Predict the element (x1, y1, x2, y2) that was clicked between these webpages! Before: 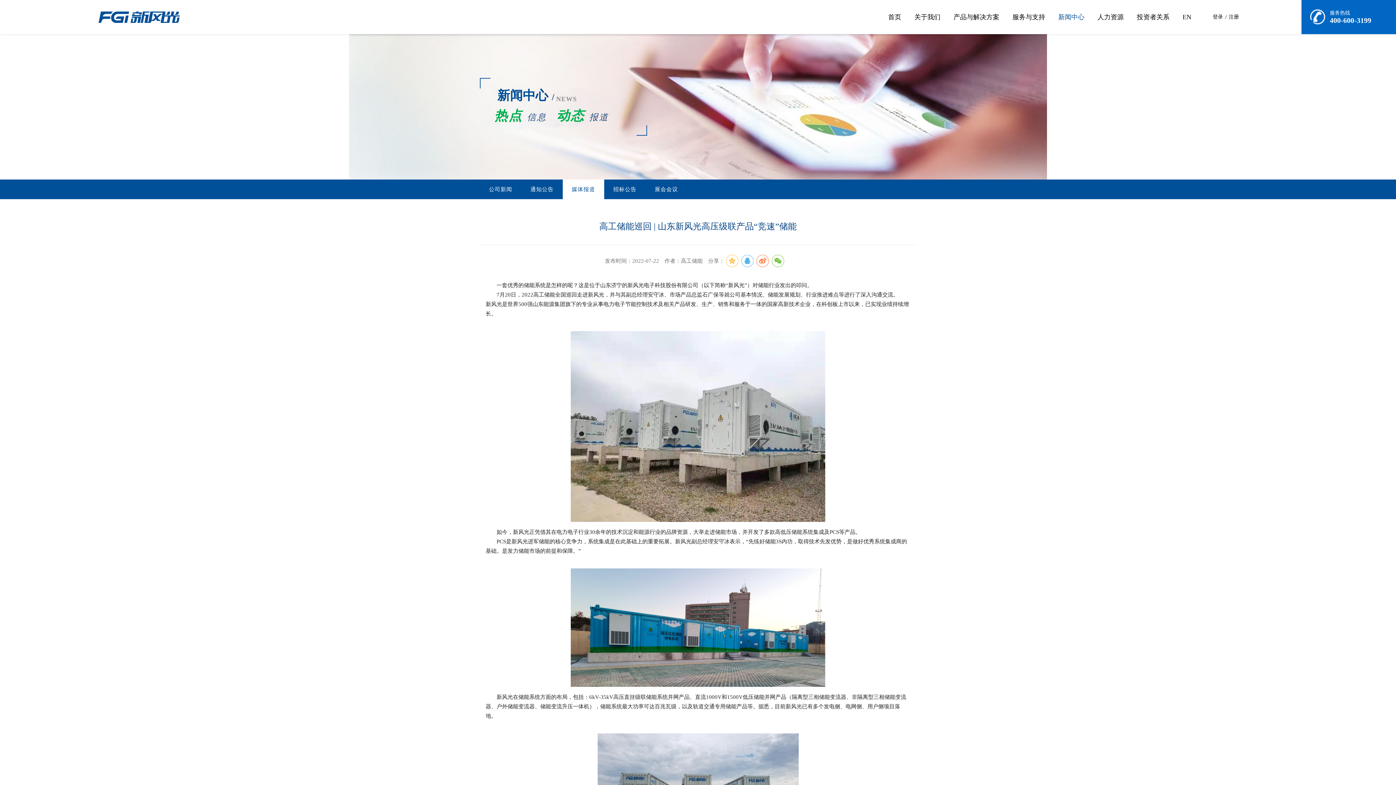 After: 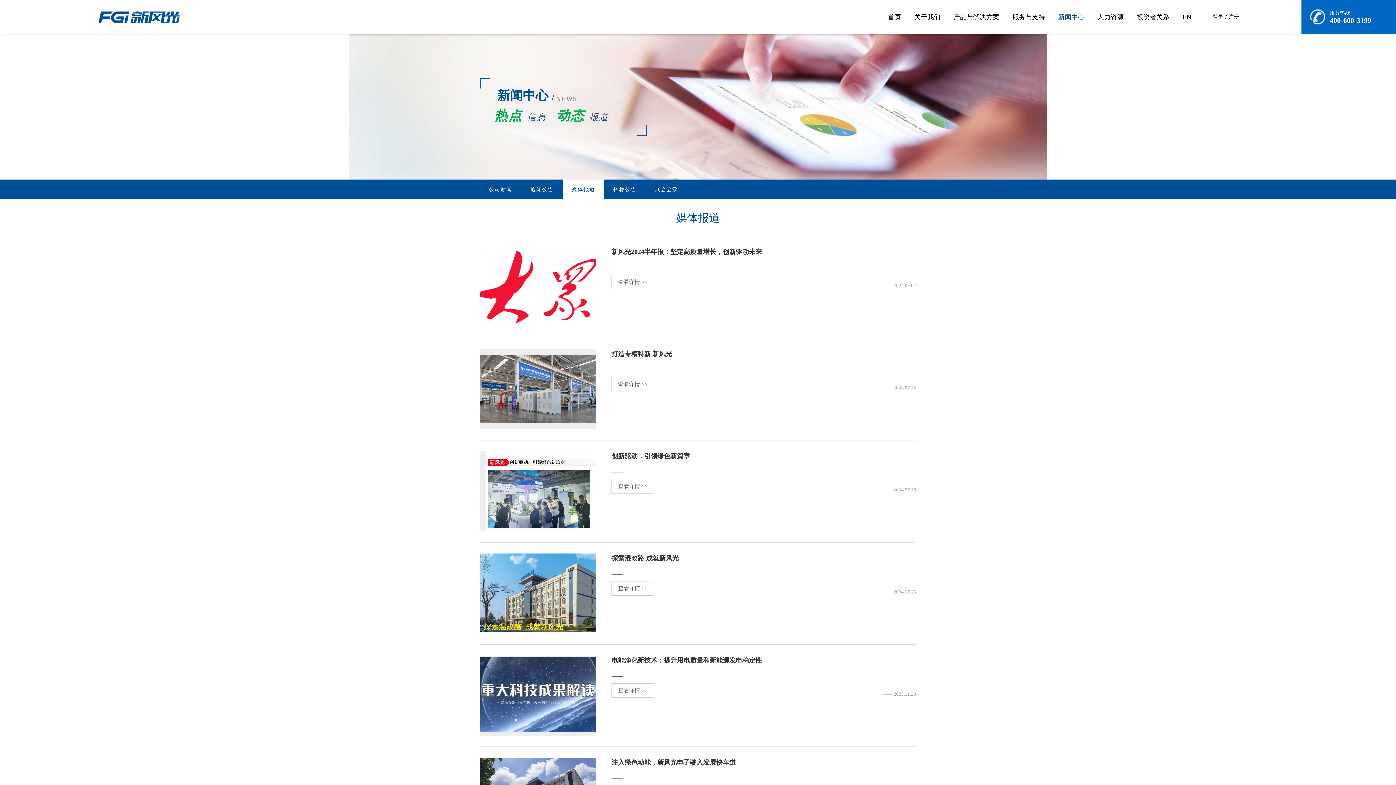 Action: label: 媒体报道 bbox: (562, 179, 604, 199)